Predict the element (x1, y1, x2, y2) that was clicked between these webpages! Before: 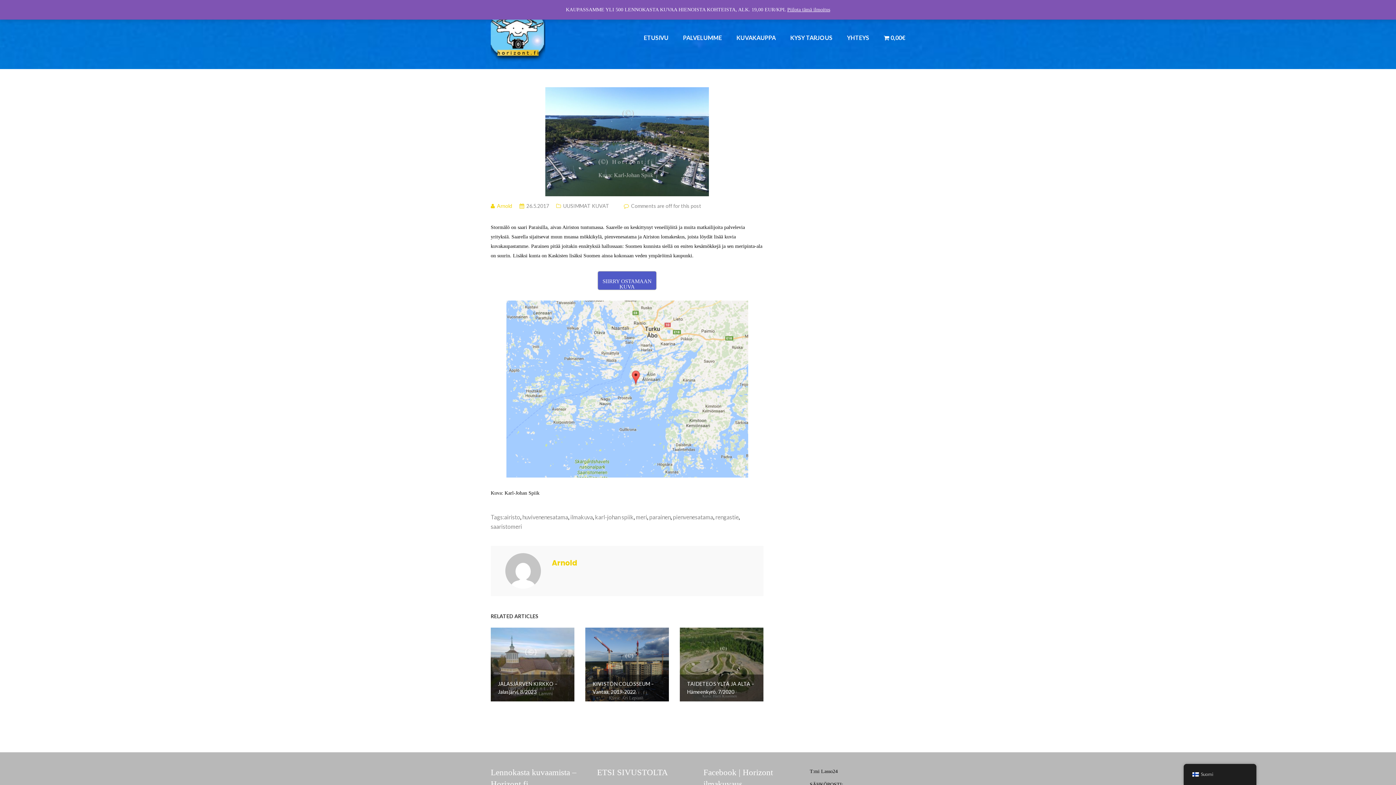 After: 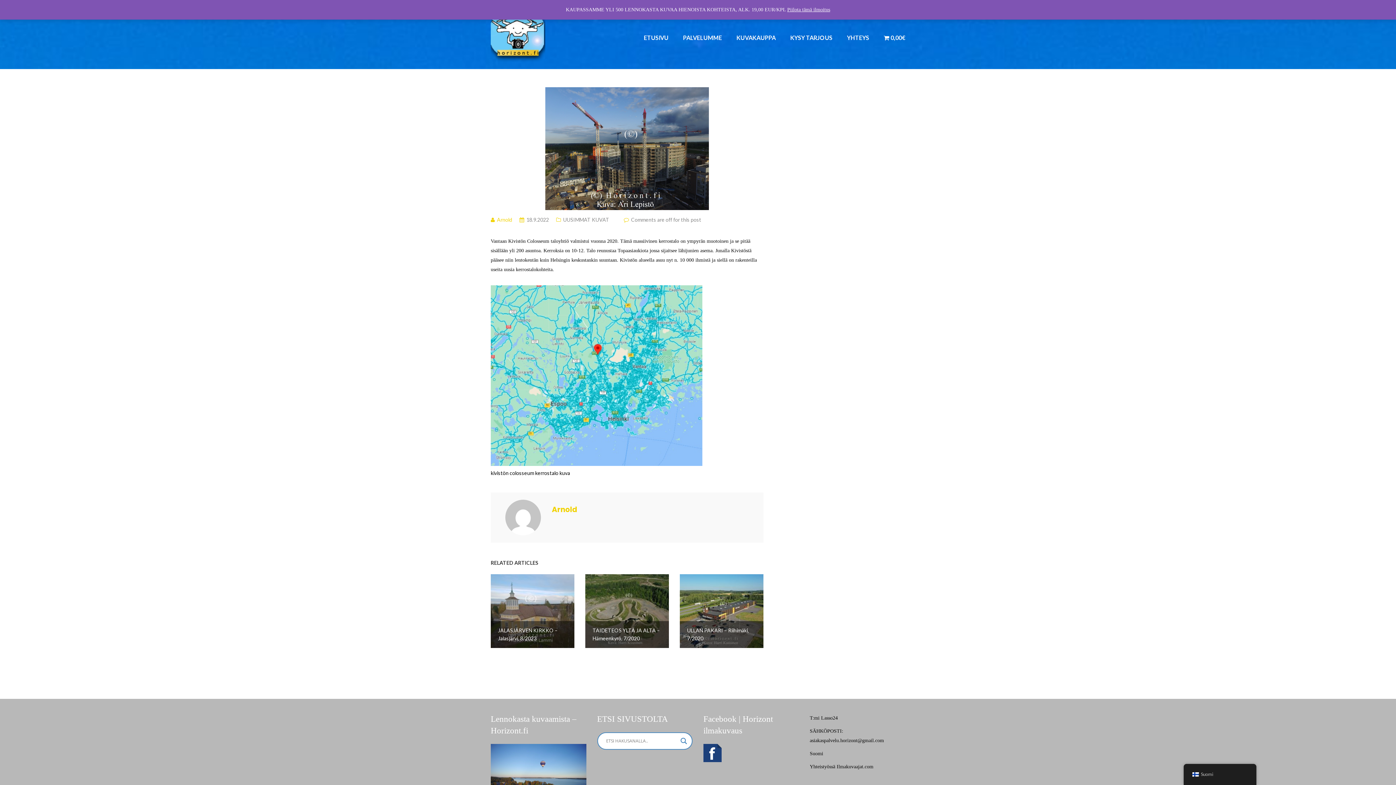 Action: bbox: (585, 628, 669, 701) label: KIVISTÖN COLOSSEUM – Vantaa, 2019-2022